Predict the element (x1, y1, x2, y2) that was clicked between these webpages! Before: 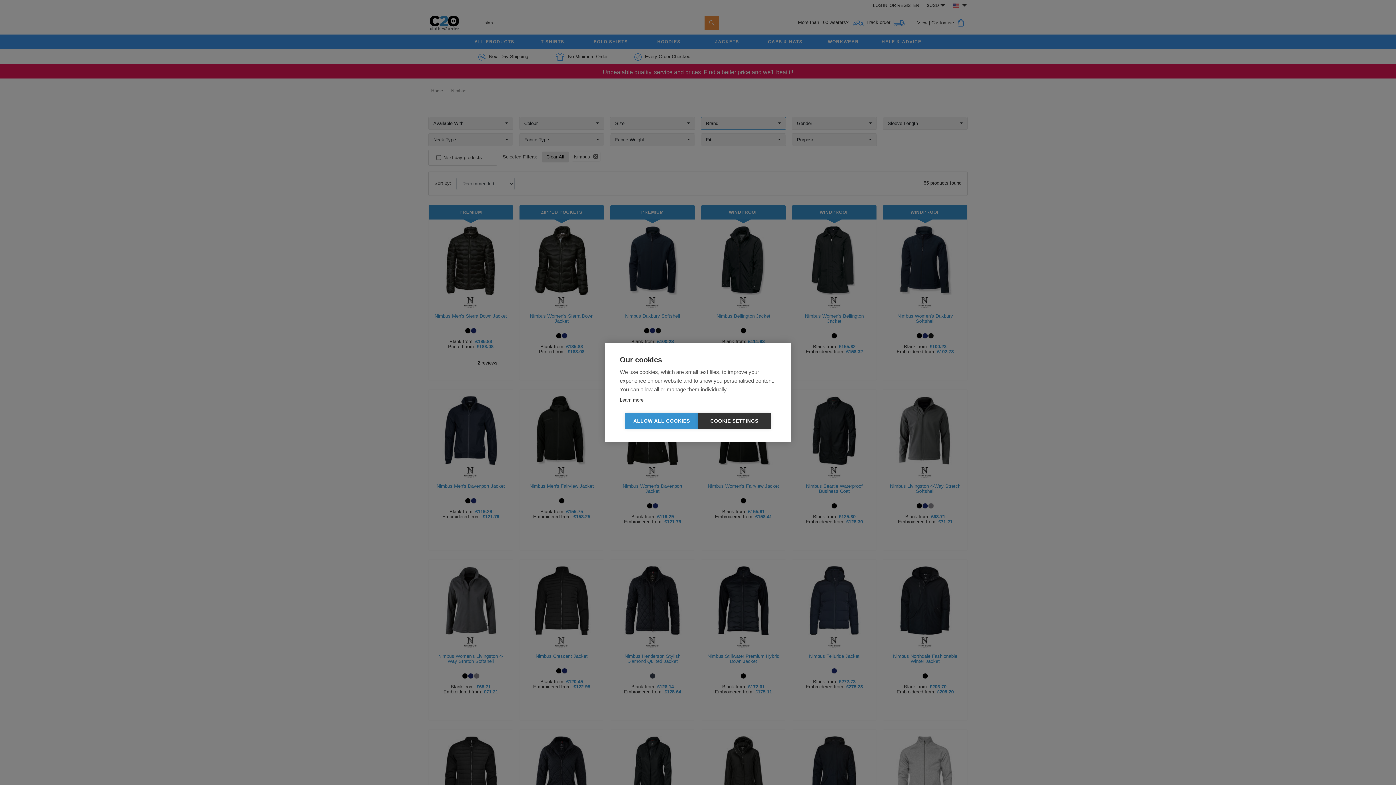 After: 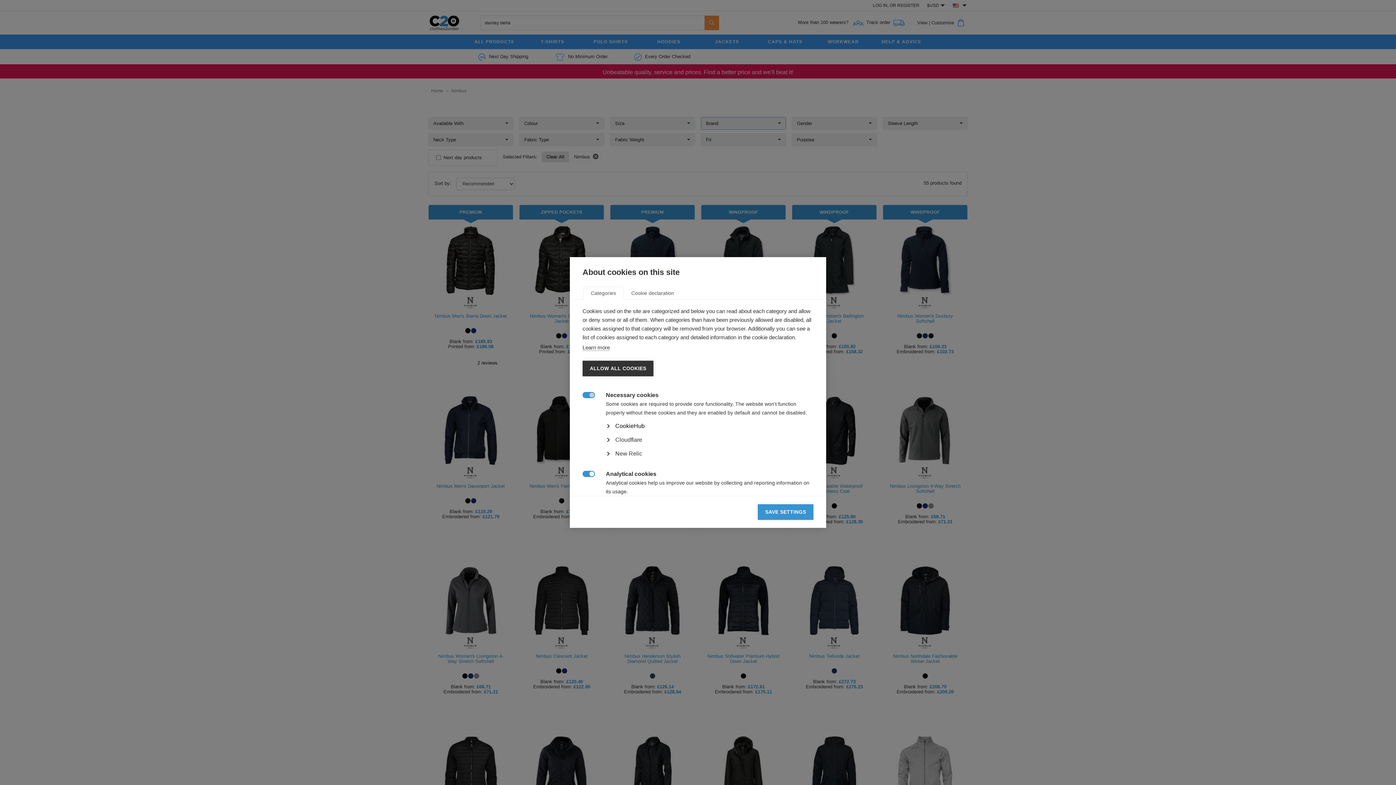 Action: bbox: (698, 413, 770, 429) label: COOKIE SETTINGS